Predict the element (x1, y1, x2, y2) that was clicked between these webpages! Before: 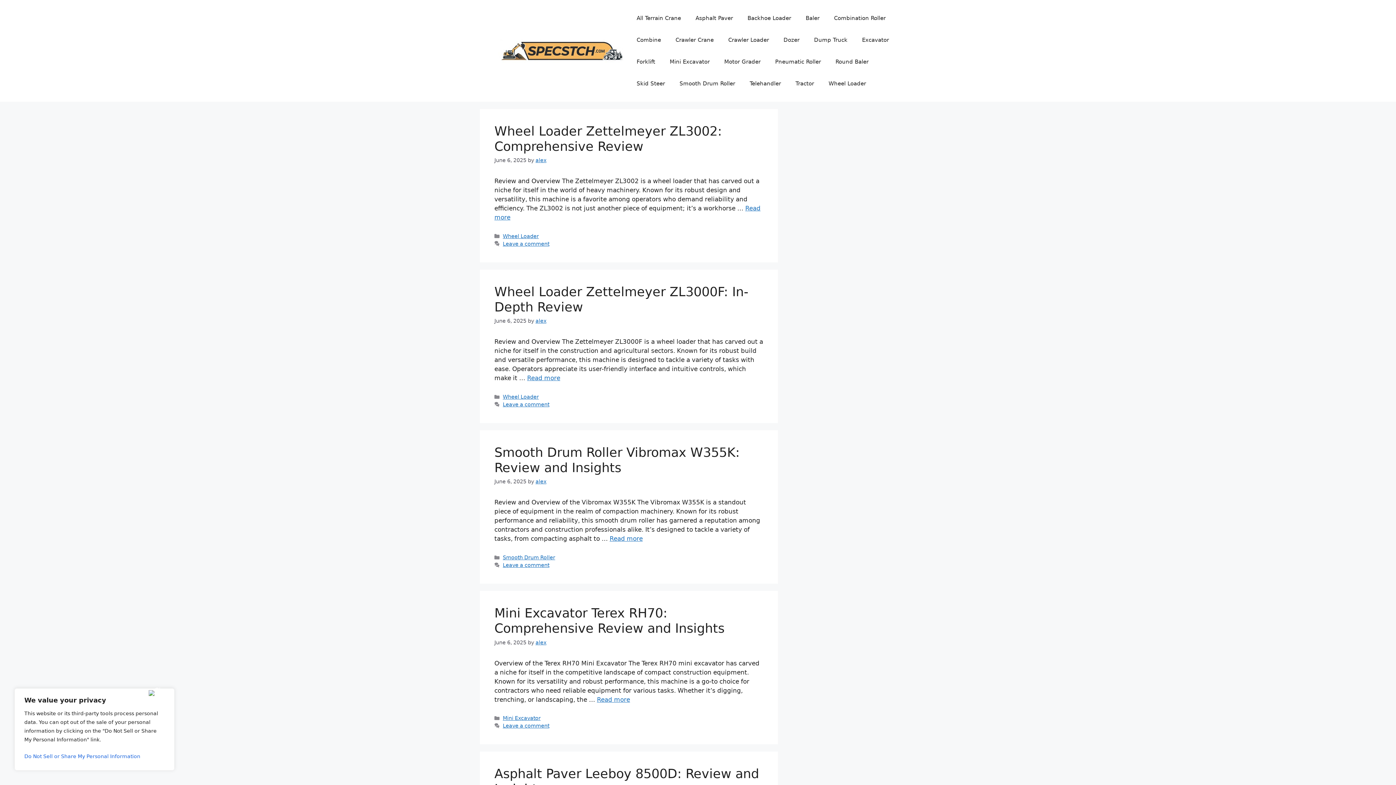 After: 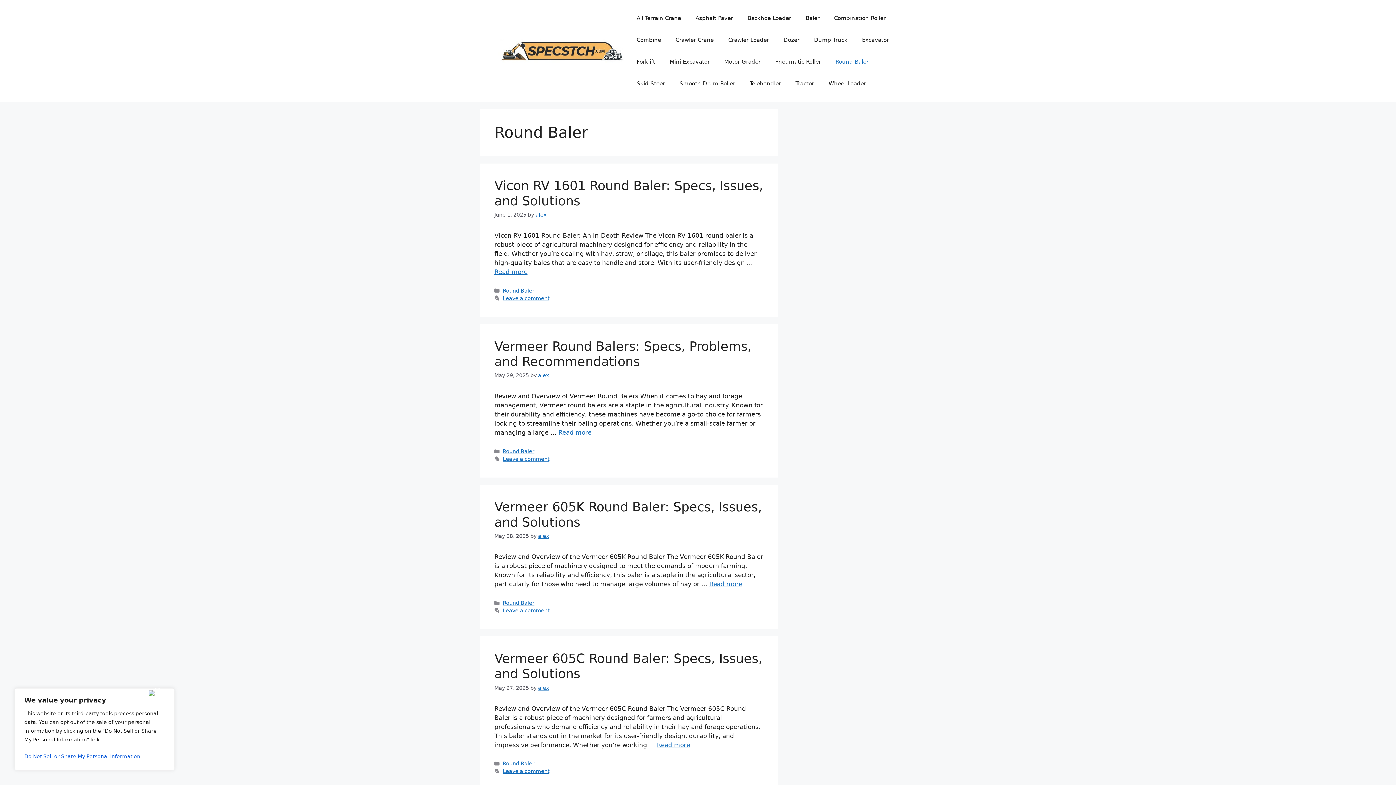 Action: bbox: (828, 50, 876, 72) label: Round Baler